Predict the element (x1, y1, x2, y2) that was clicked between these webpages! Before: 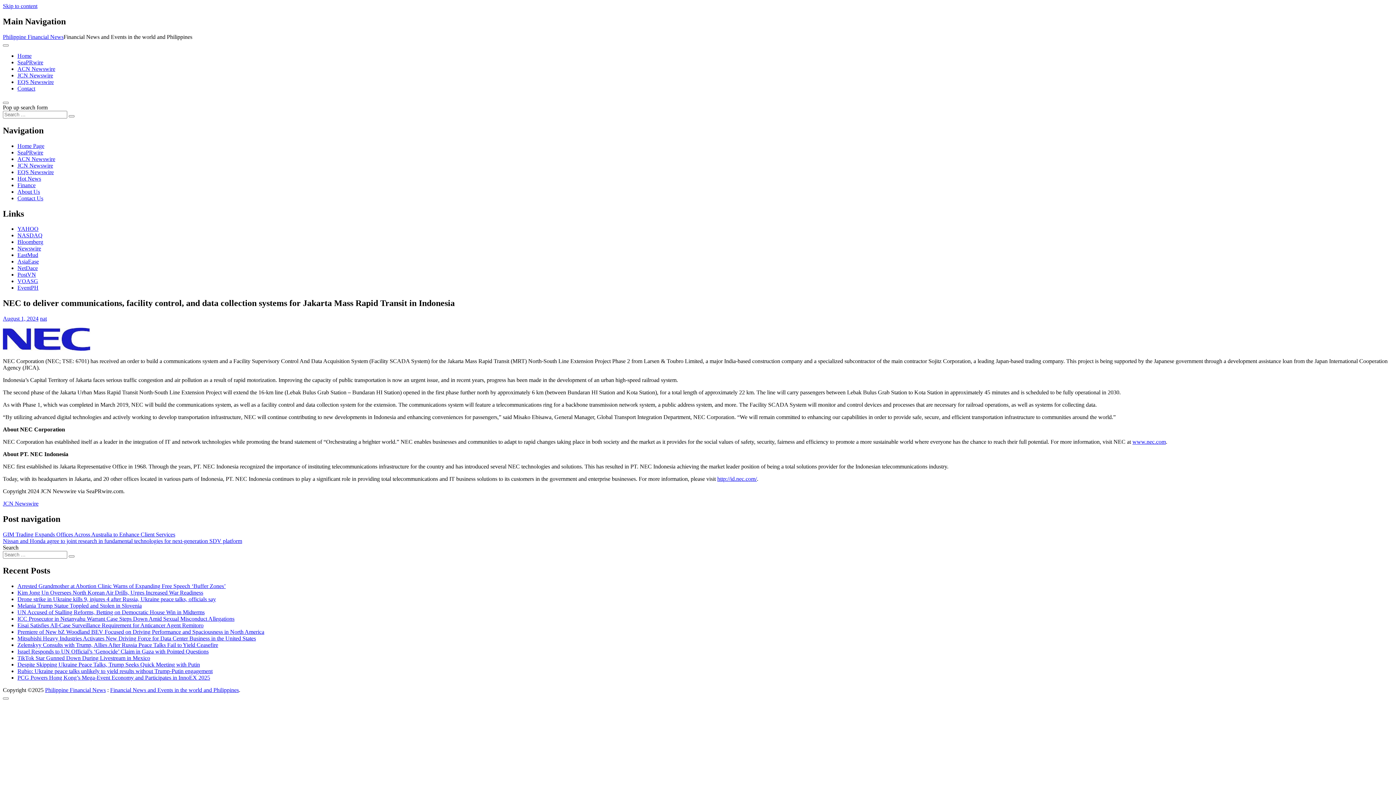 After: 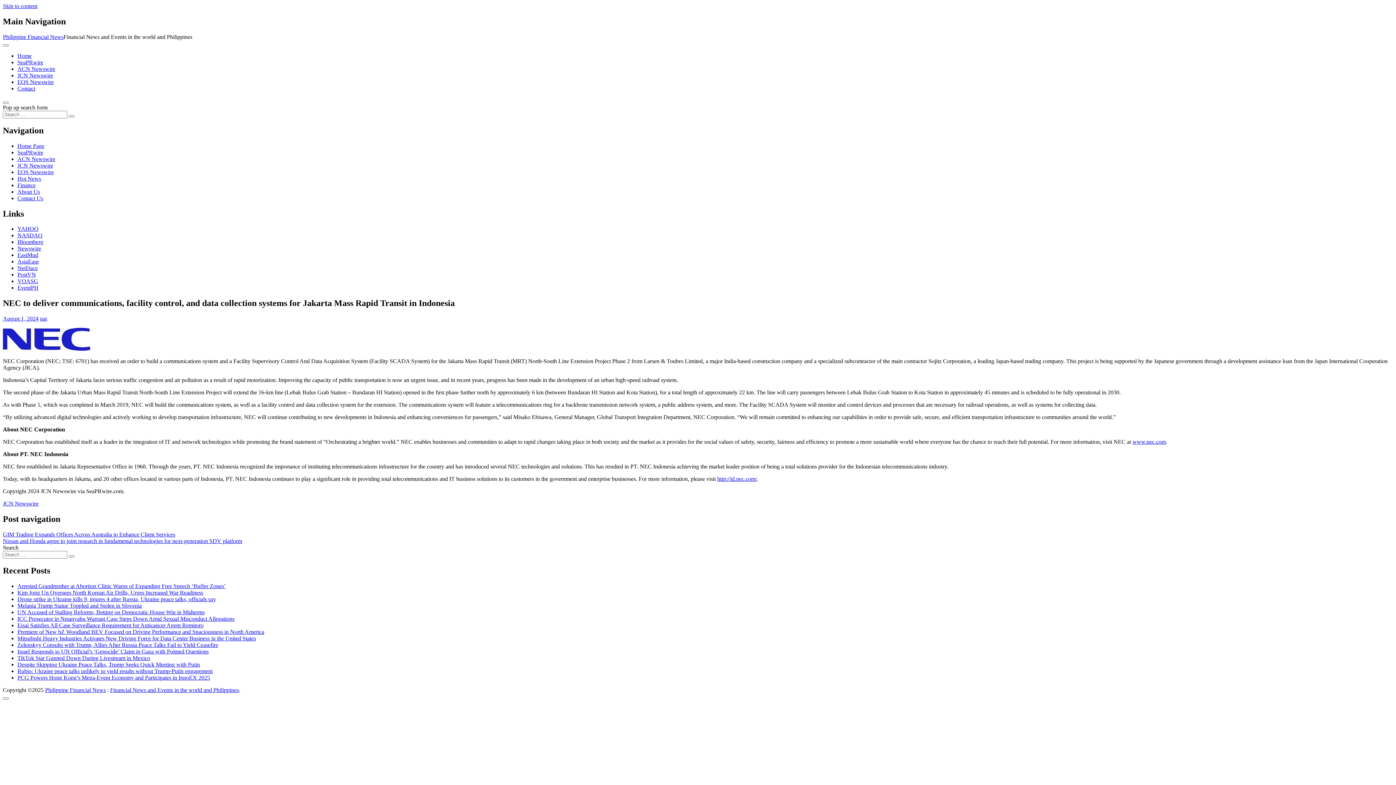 Action: label: AsiaEase bbox: (17, 258, 38, 264)